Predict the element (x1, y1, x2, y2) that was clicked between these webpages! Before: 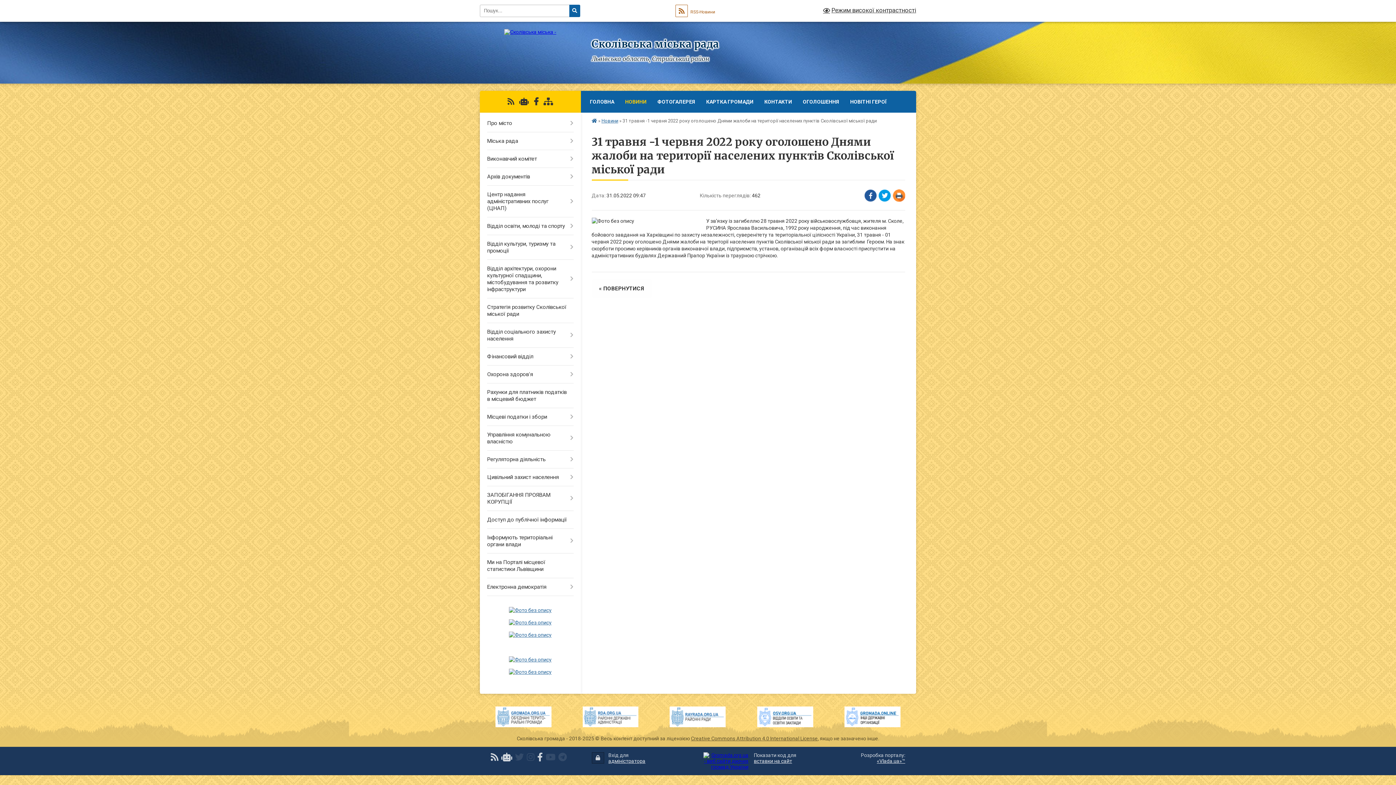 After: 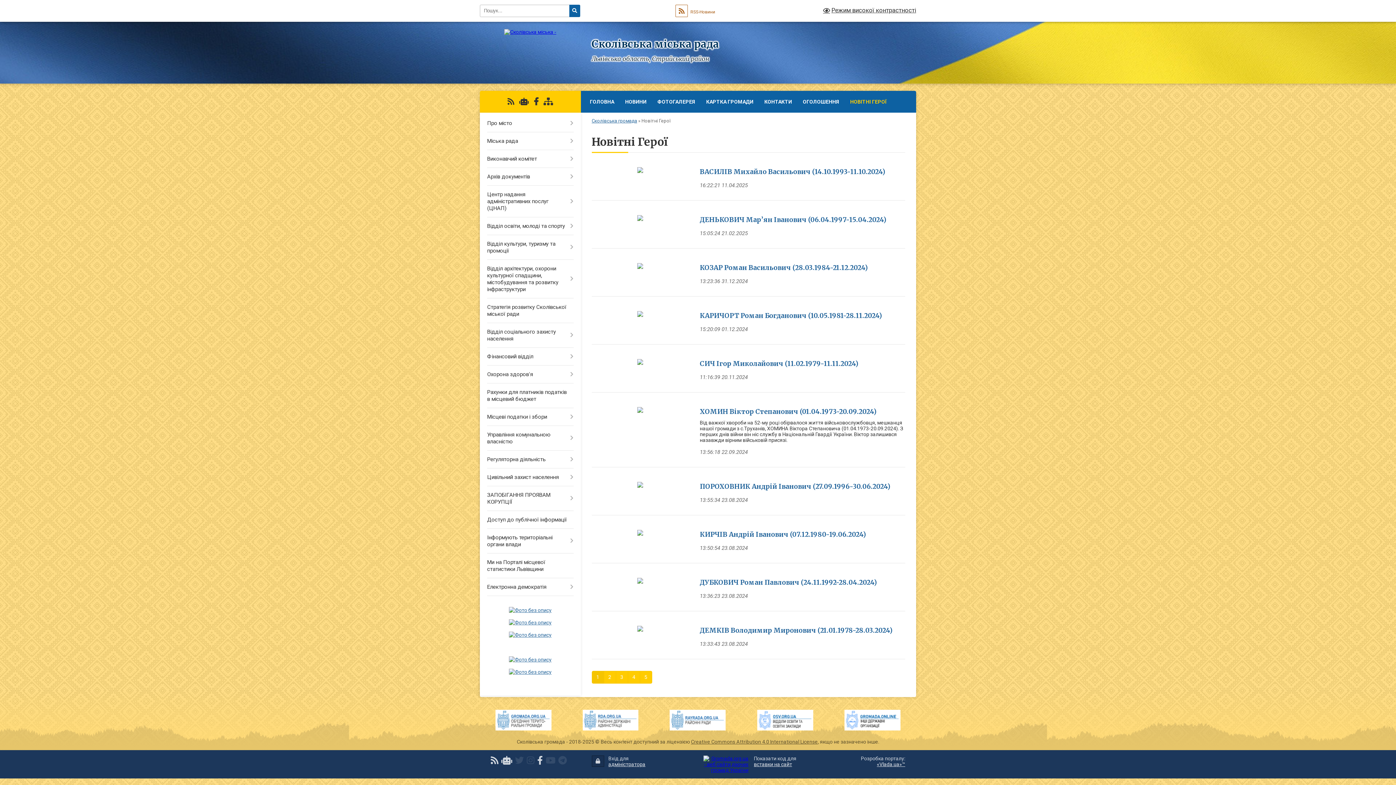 Action: bbox: (844, 90, 892, 112) label: НОВІТНІ ГЕРОЇ